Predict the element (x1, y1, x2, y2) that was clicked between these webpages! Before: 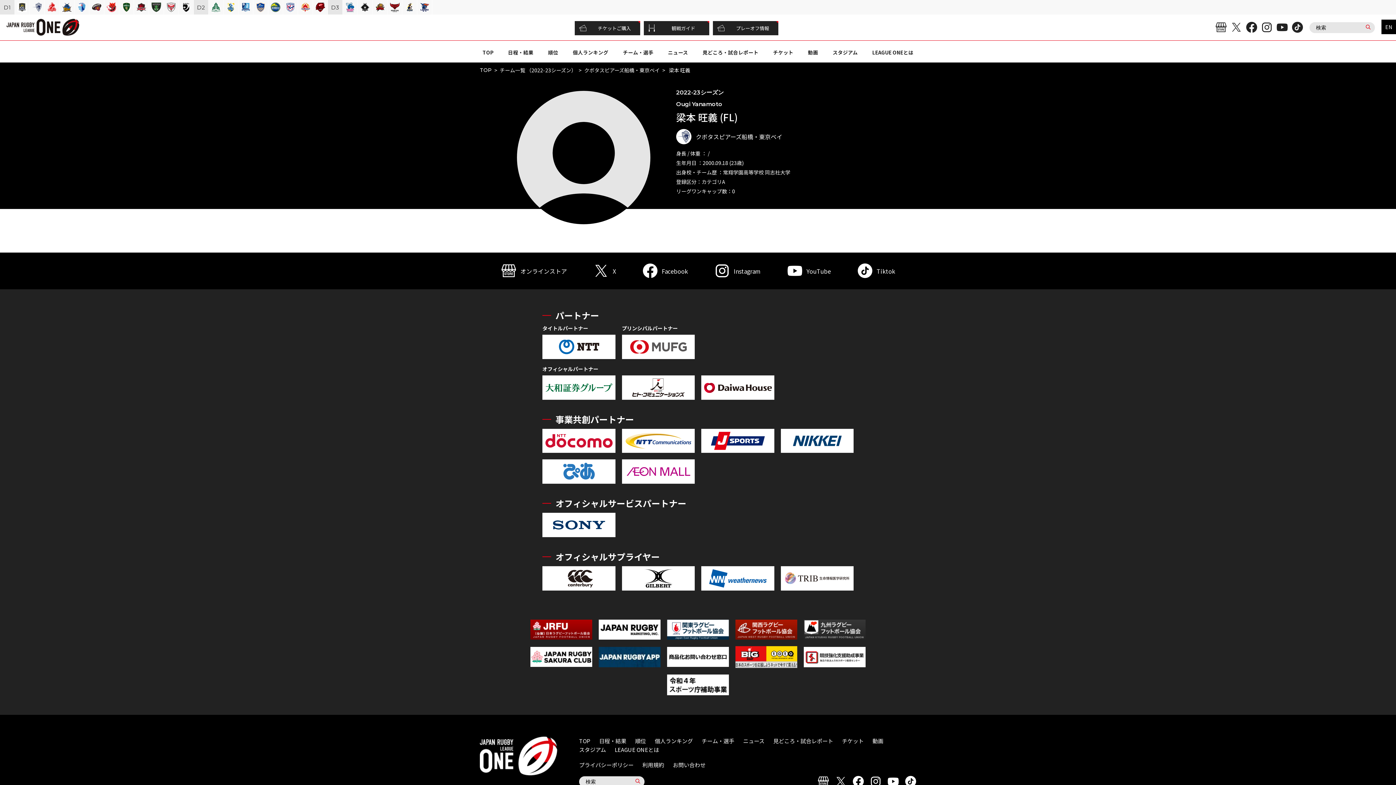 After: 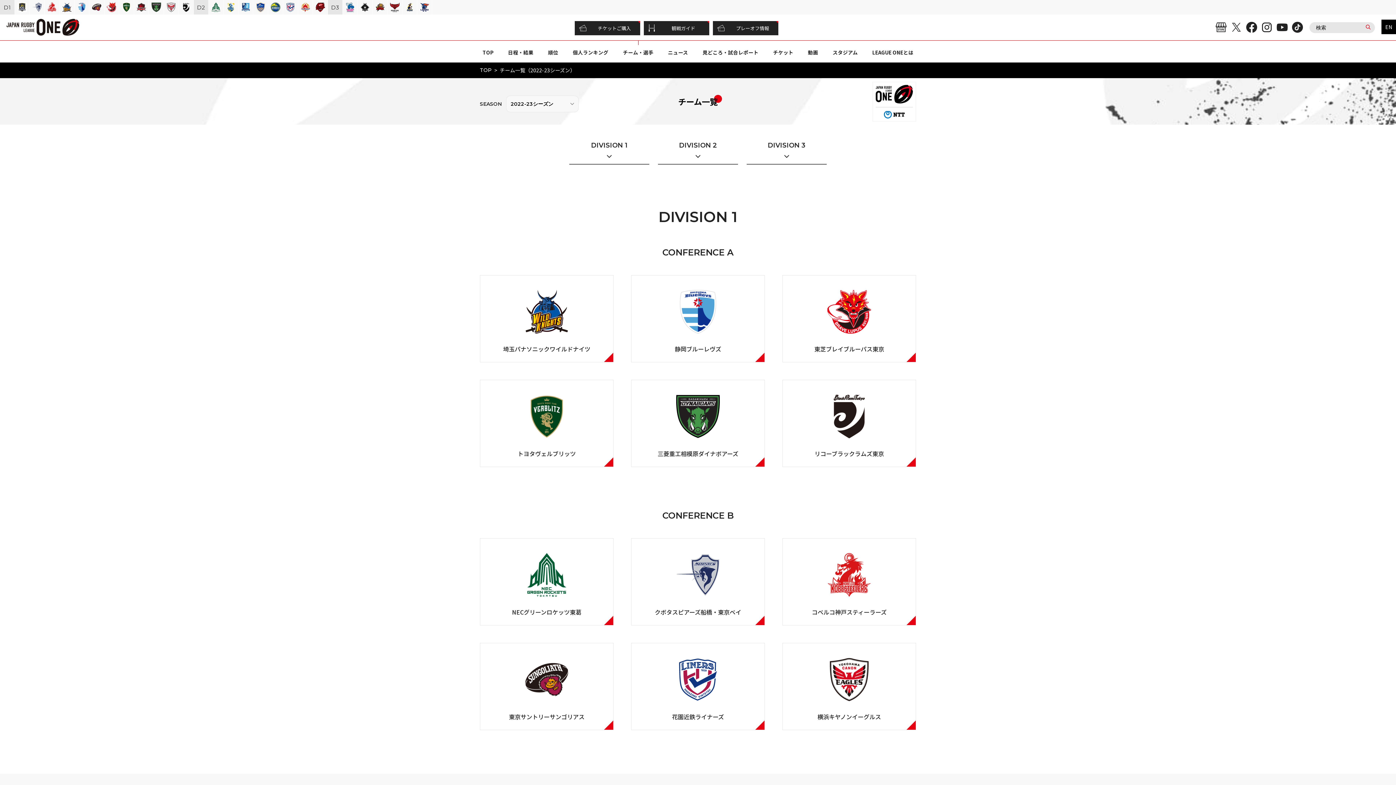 Action: bbox: (500, 66, 576, 73) label: チーム一覧 （2022-23シーズン）